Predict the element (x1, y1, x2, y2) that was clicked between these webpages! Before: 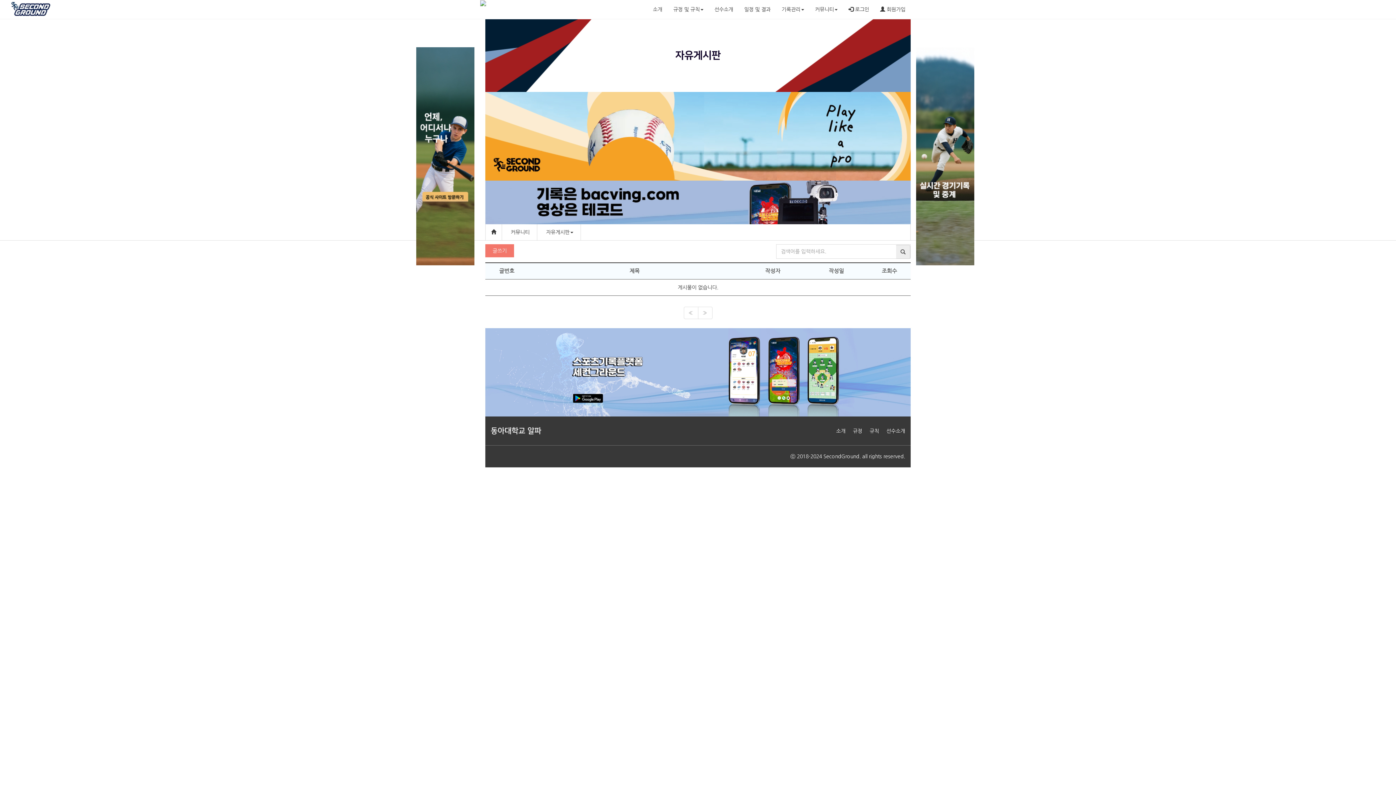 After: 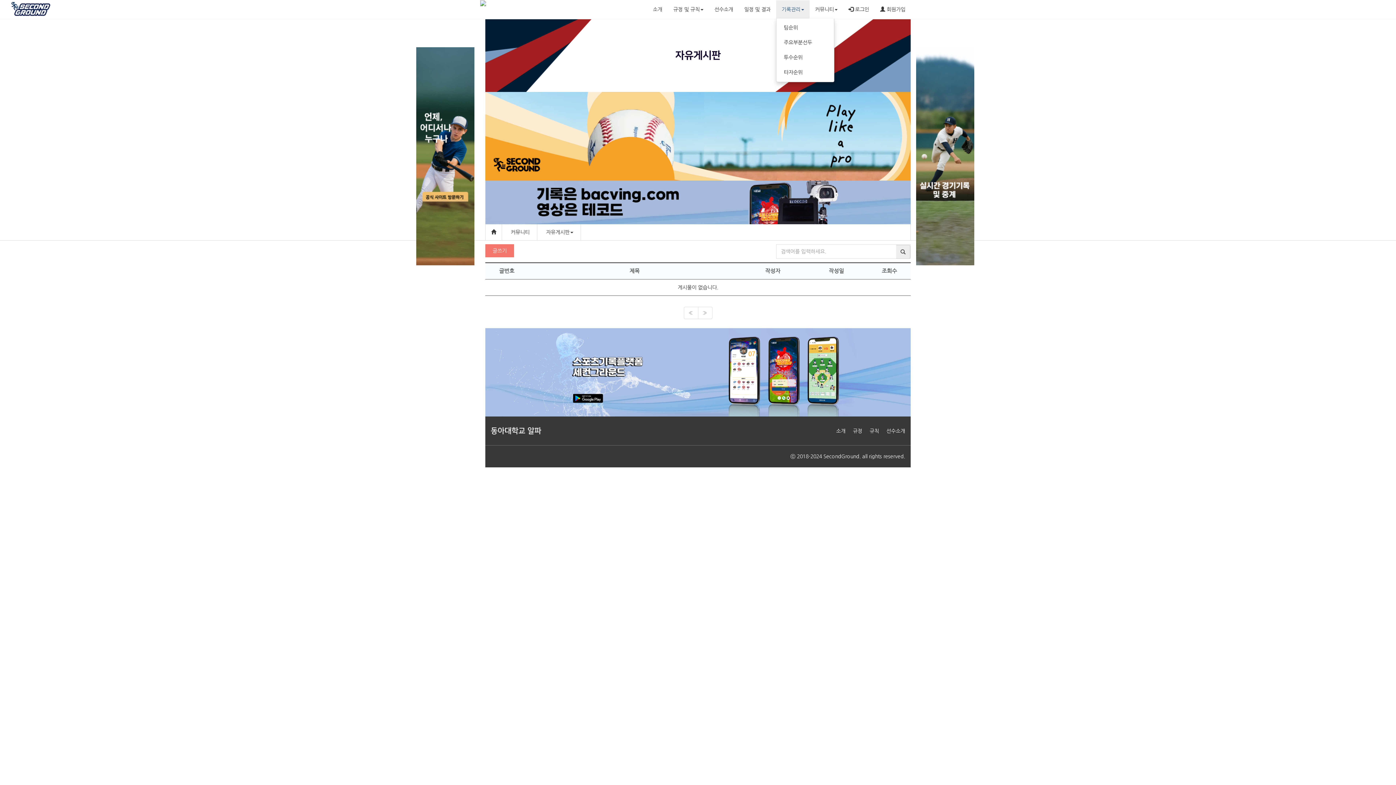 Action: bbox: (776, 0, 809, 18) label: 기록관리